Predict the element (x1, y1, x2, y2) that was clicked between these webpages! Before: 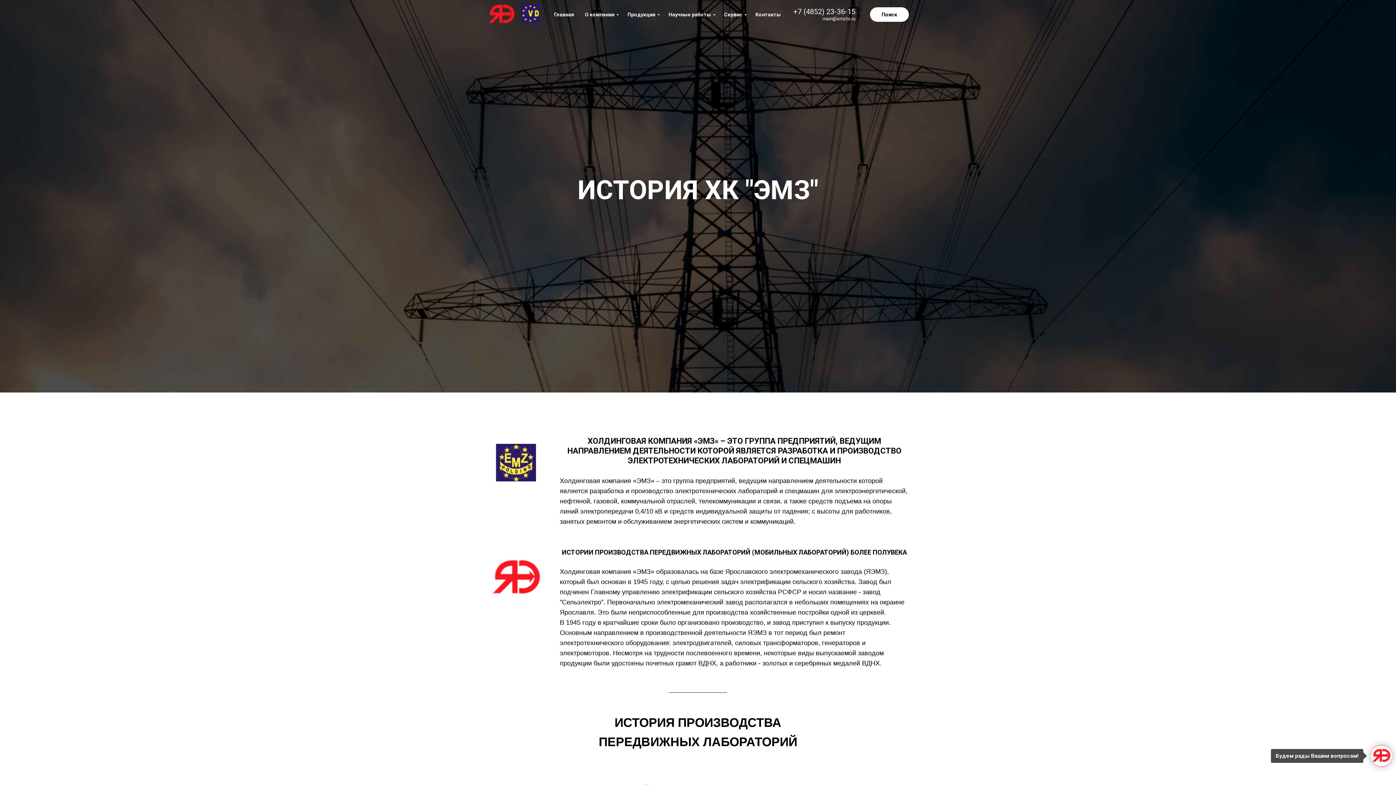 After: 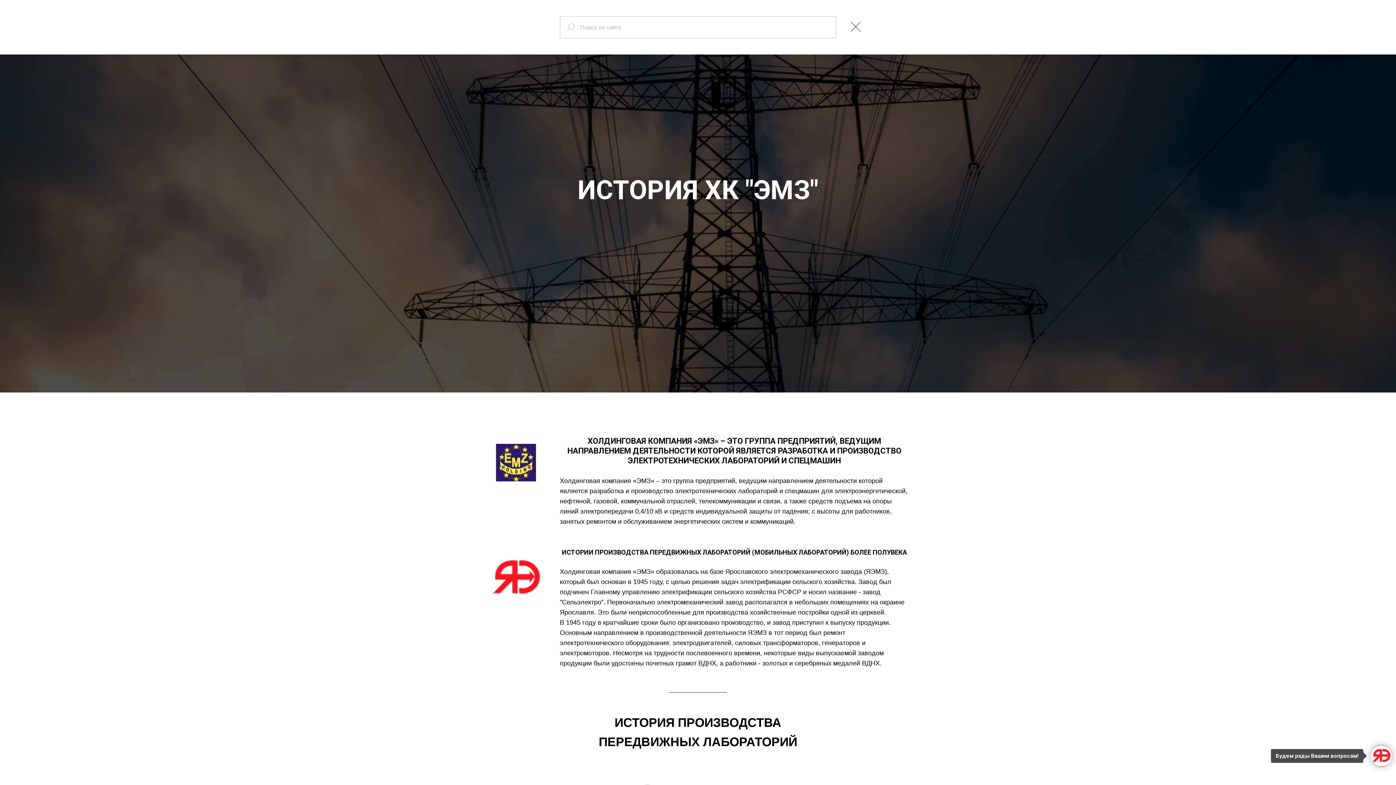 Action: label: Поиск bbox: (870, 7, 909, 21)